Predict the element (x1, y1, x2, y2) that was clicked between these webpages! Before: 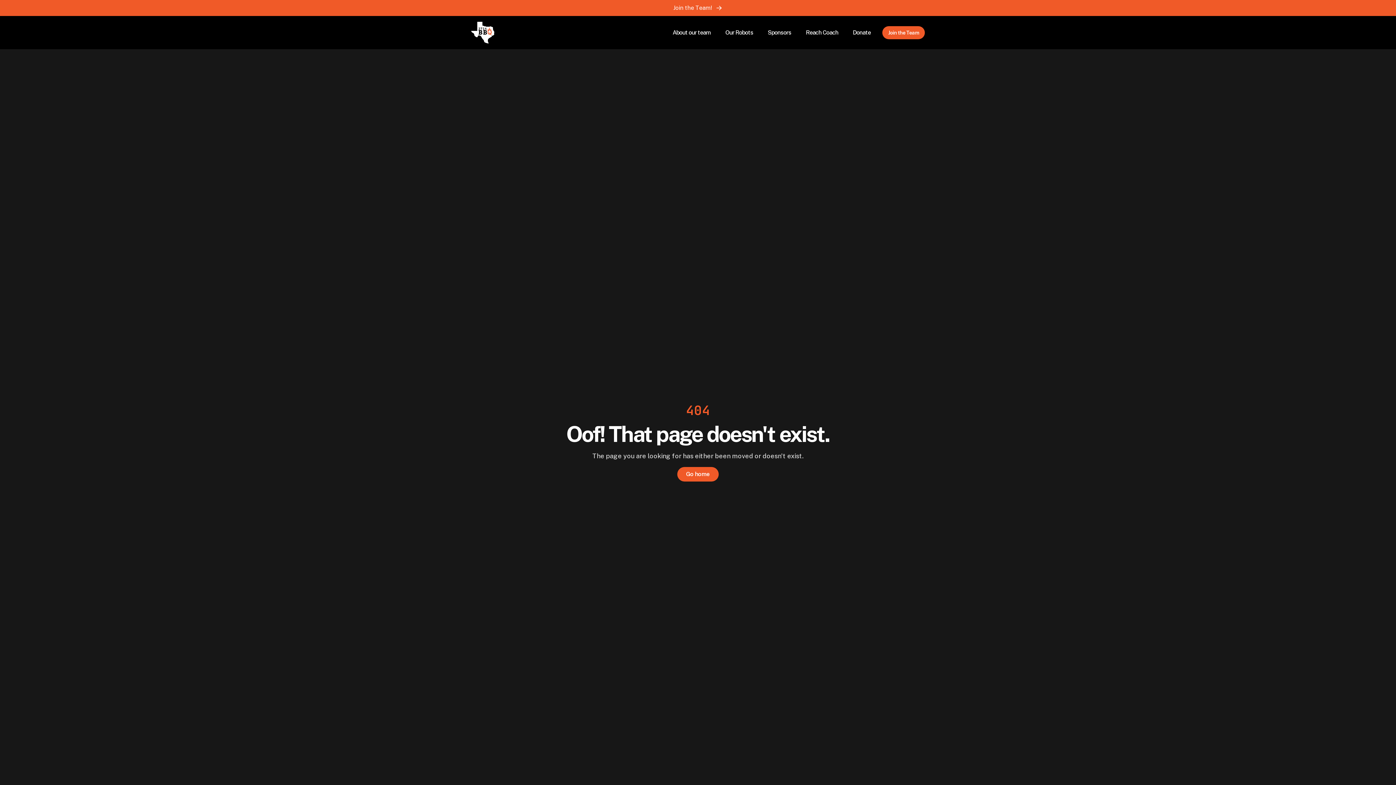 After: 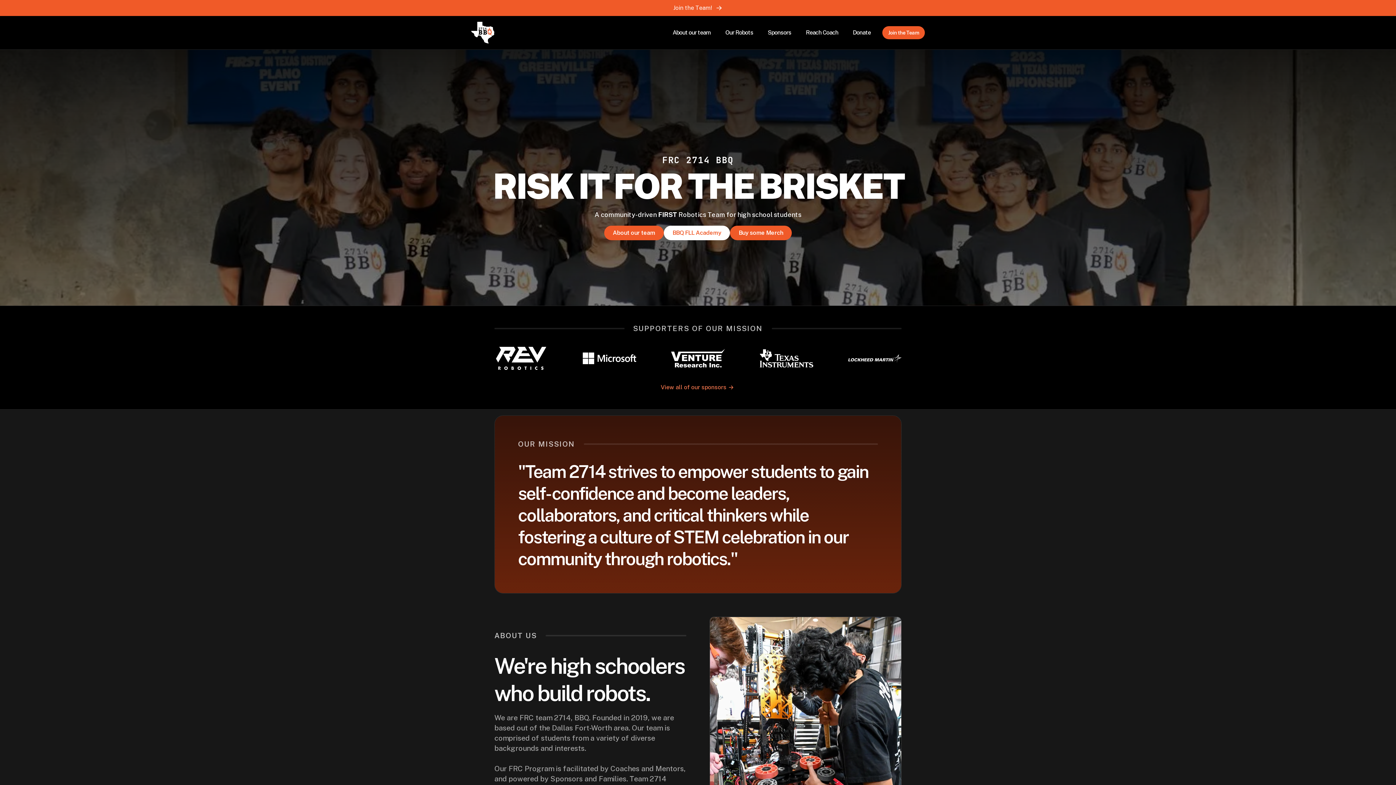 Action: label: Go home bbox: (677, 467, 718, 481)